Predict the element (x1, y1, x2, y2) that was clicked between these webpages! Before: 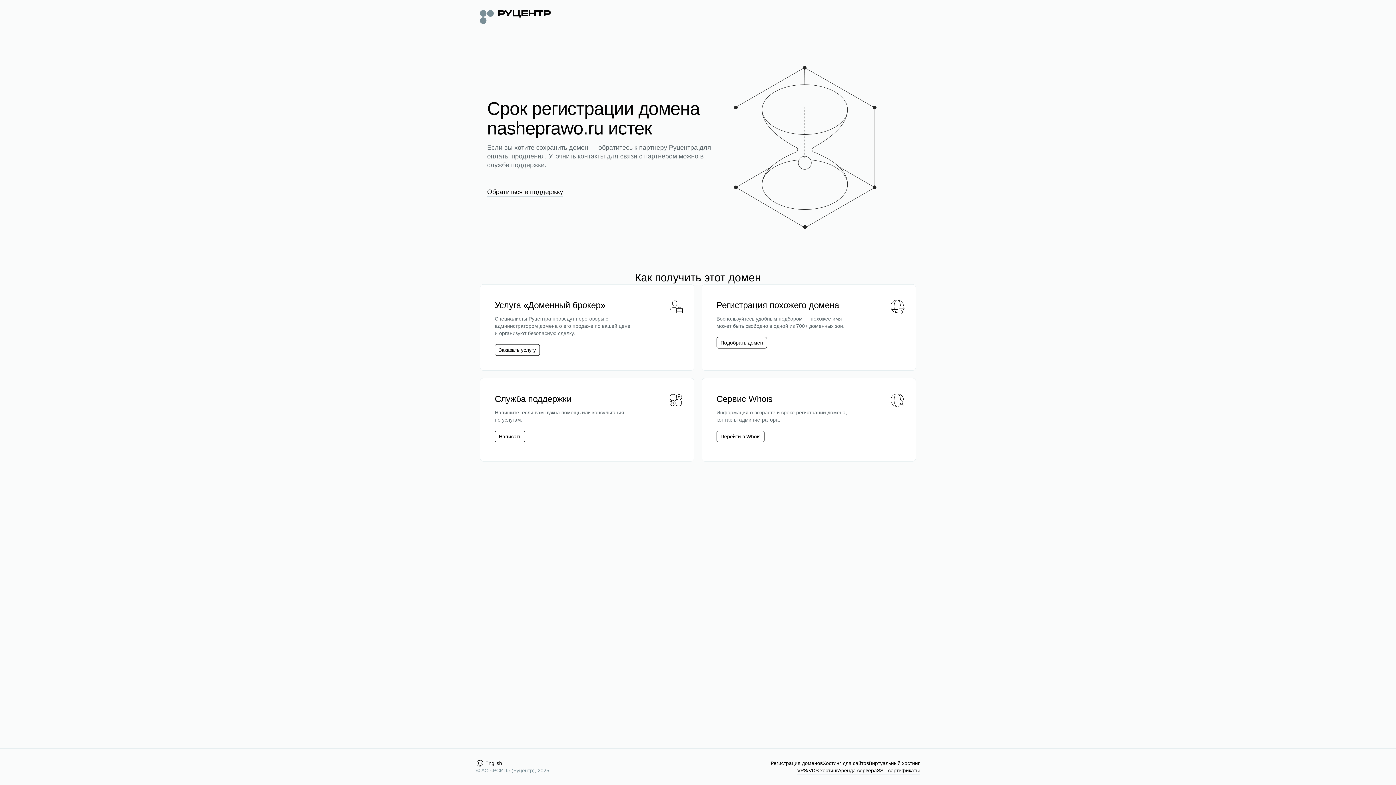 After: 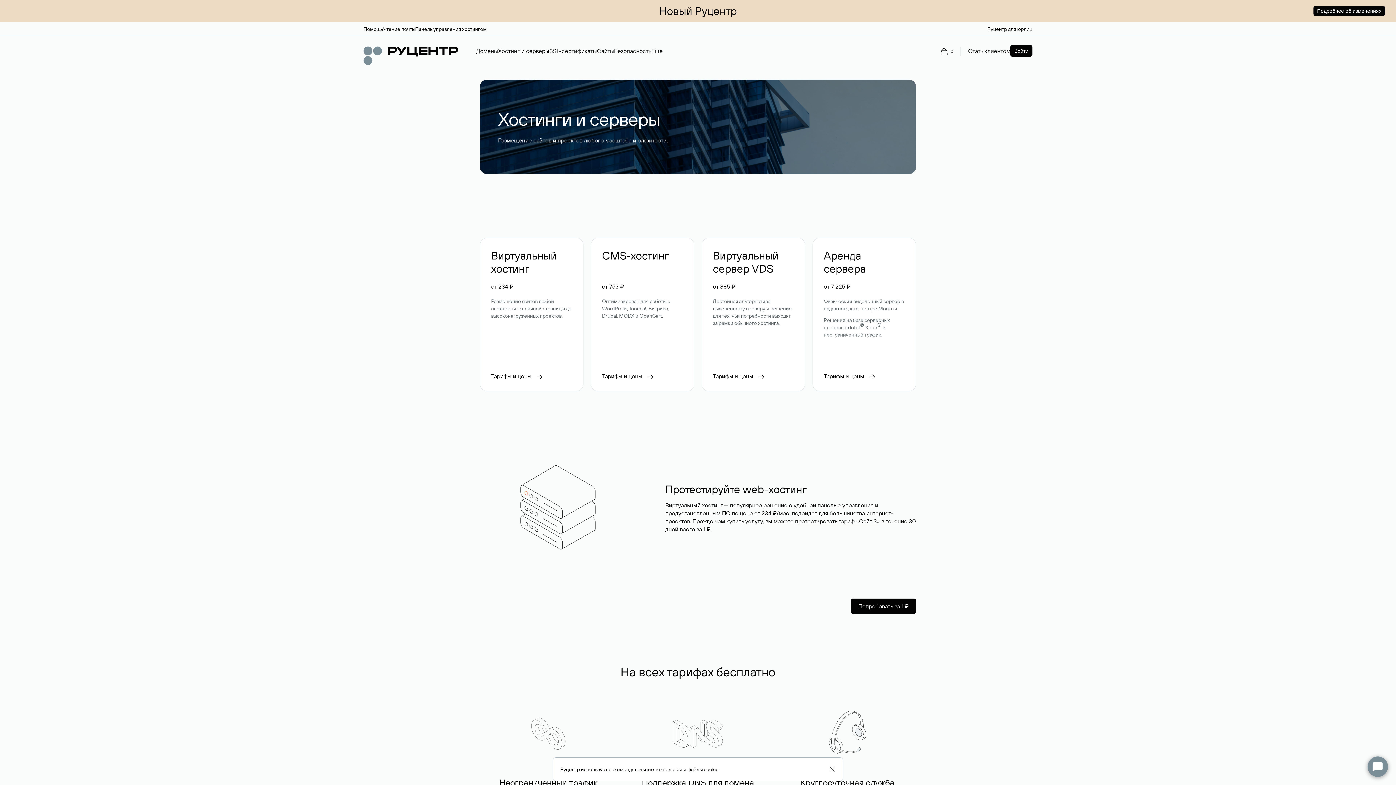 Action: bbox: (822, 760, 869, 767) label: Хостинг для сайтов